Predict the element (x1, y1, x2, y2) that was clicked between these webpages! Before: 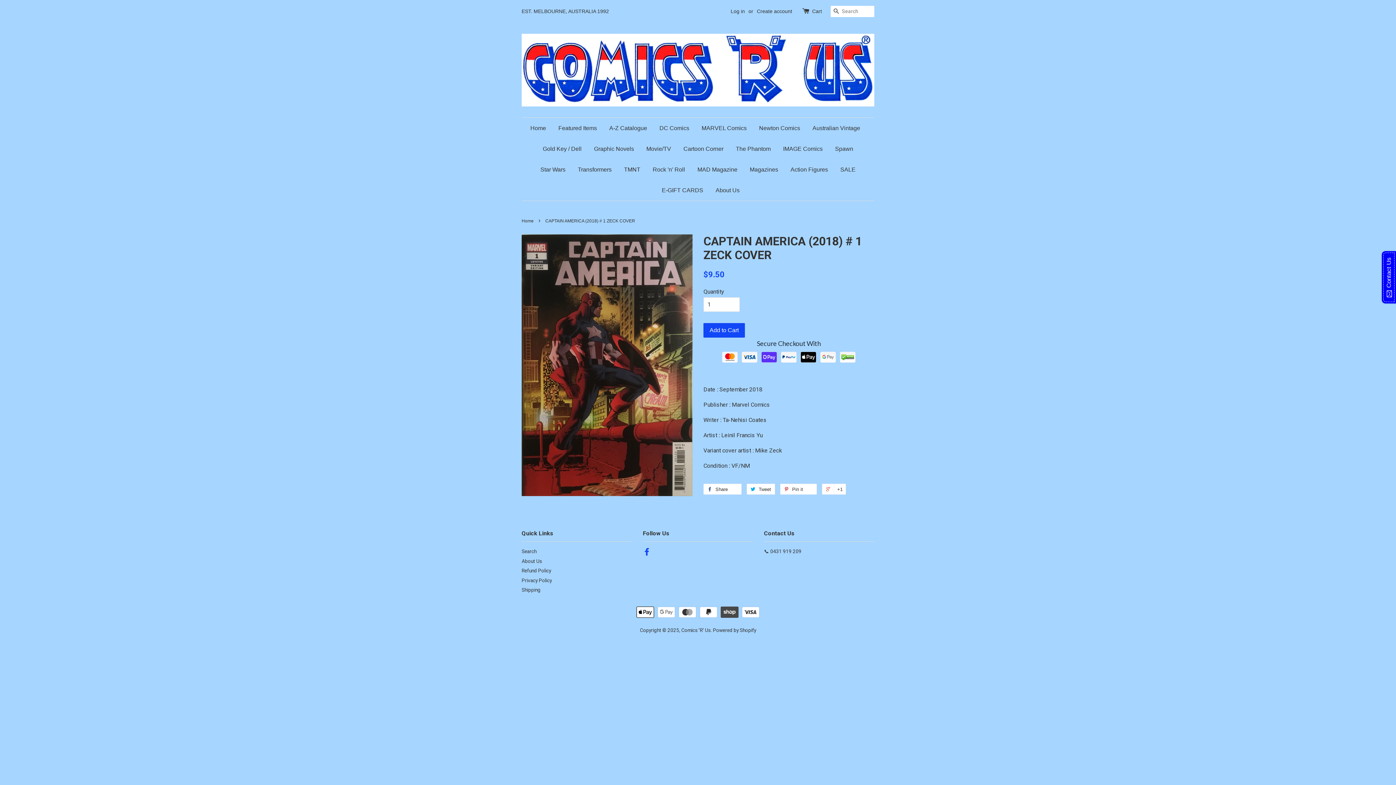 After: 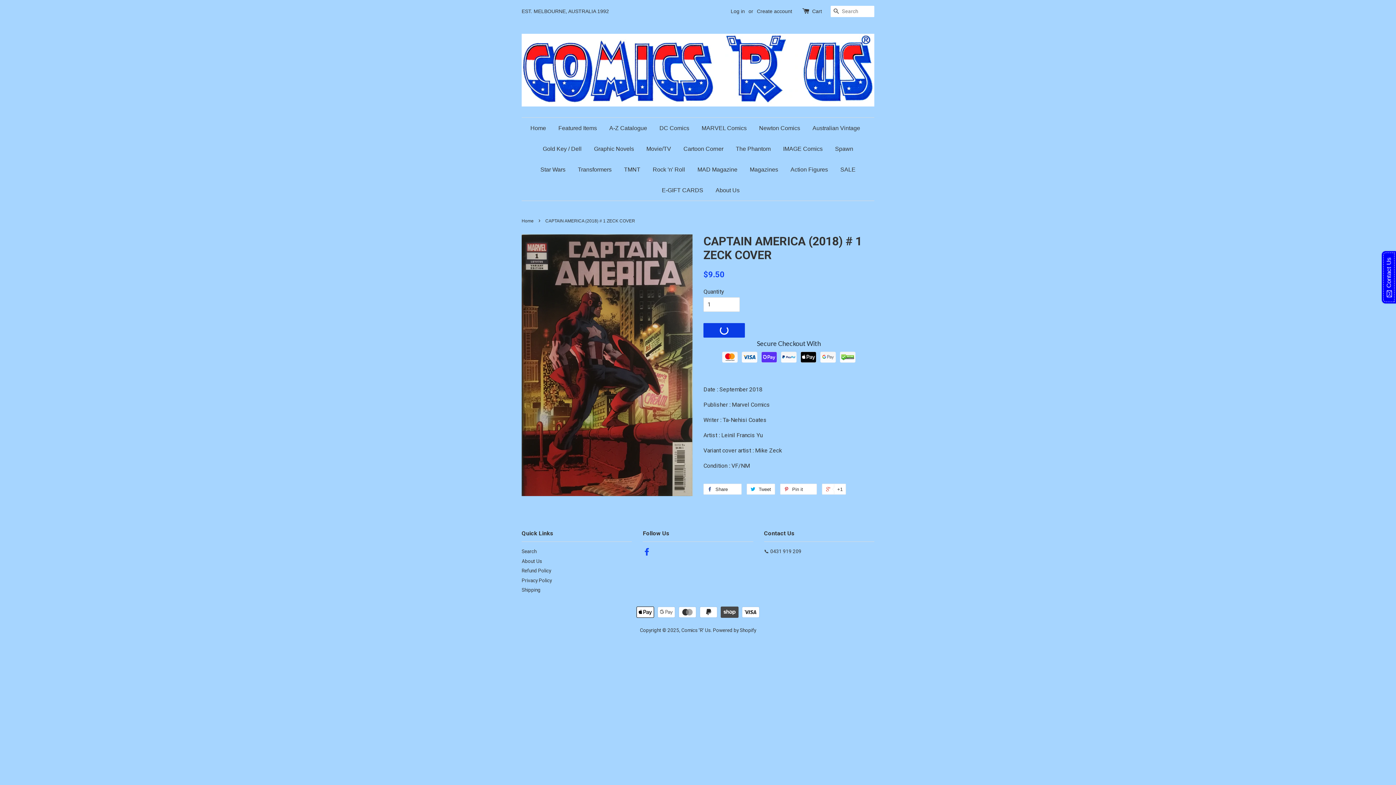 Action: label: Add to Cart bbox: (703, 323, 745, 337)